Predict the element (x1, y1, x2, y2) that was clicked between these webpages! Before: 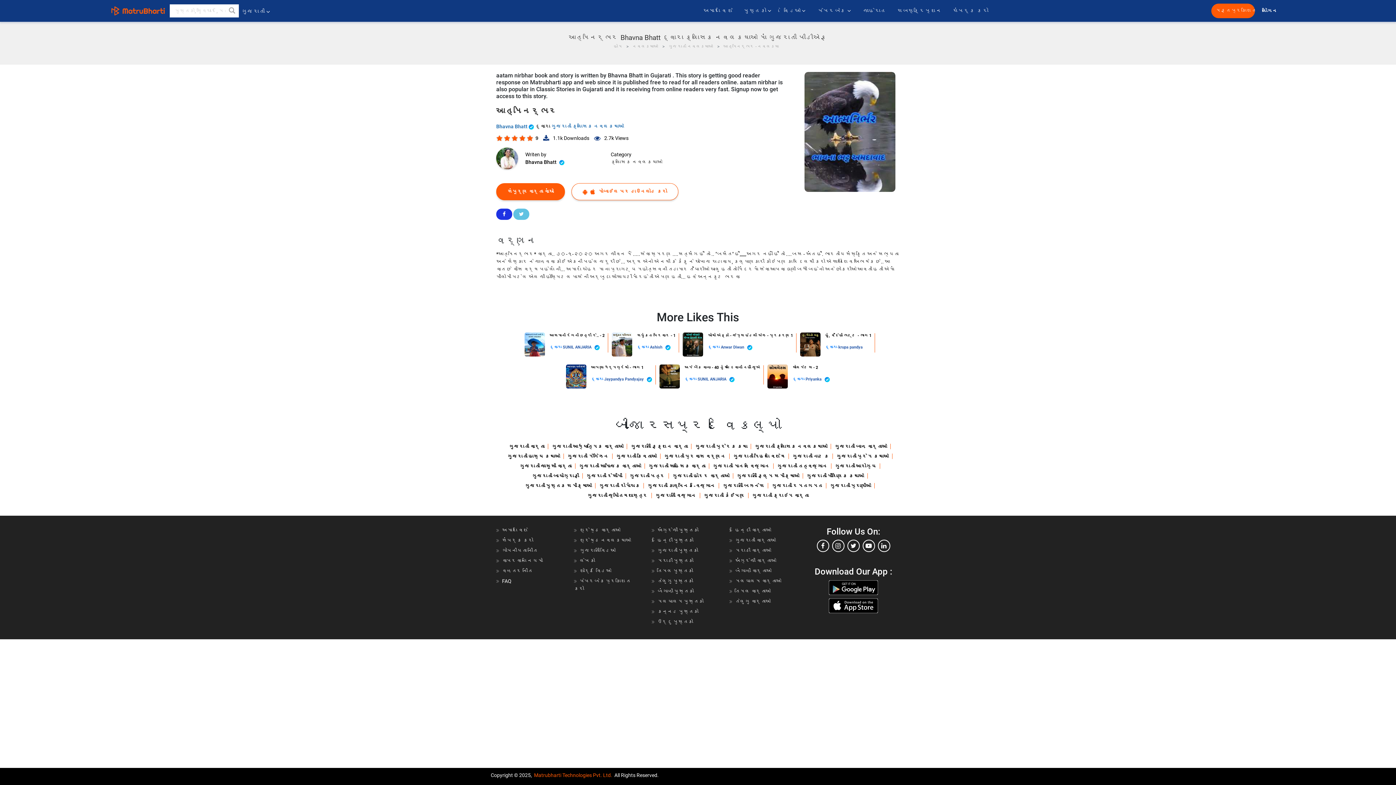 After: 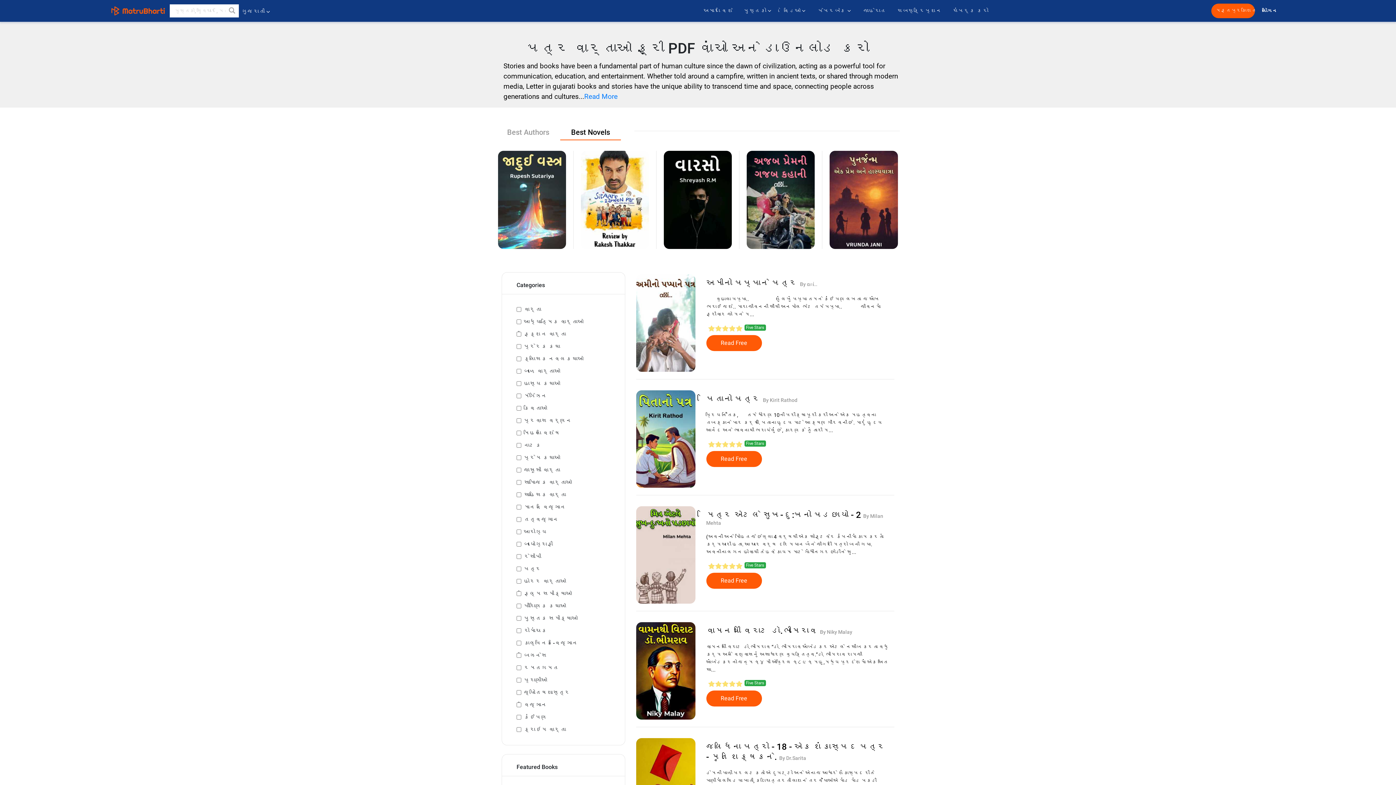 Action: bbox: (629, 473, 665, 479) label: ગુજરાતી પત્ર